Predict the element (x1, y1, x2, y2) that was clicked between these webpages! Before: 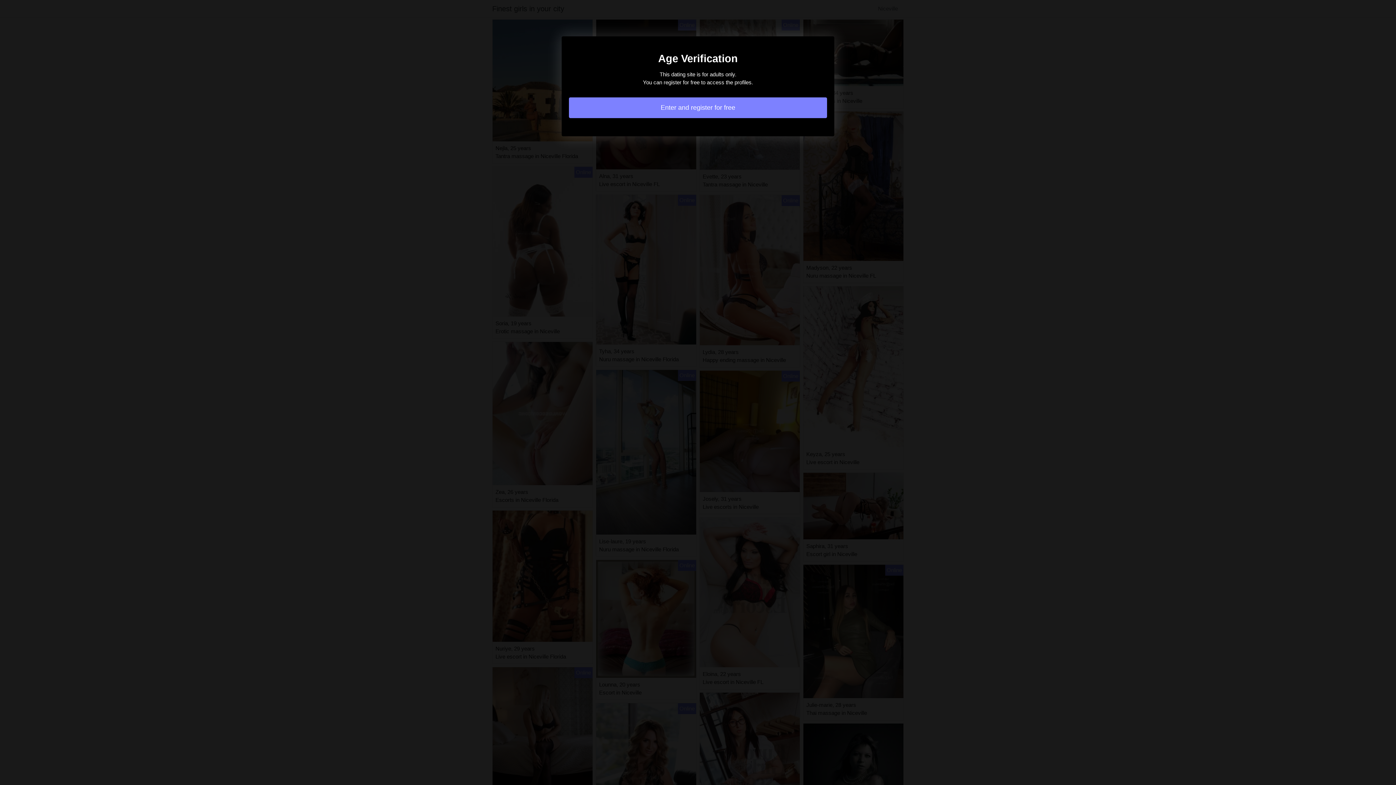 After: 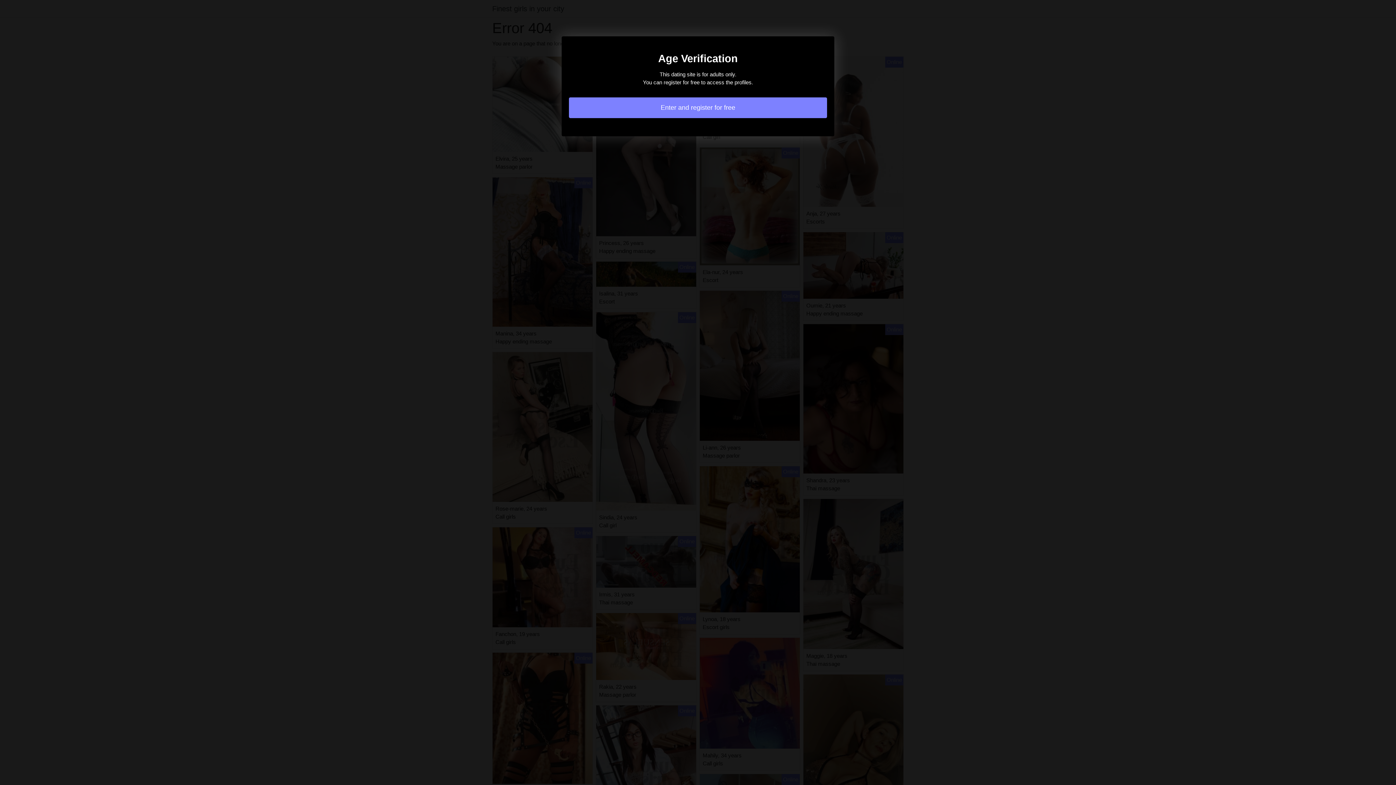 Action: bbox: (569, 97, 827, 118) label: Enter and register for free